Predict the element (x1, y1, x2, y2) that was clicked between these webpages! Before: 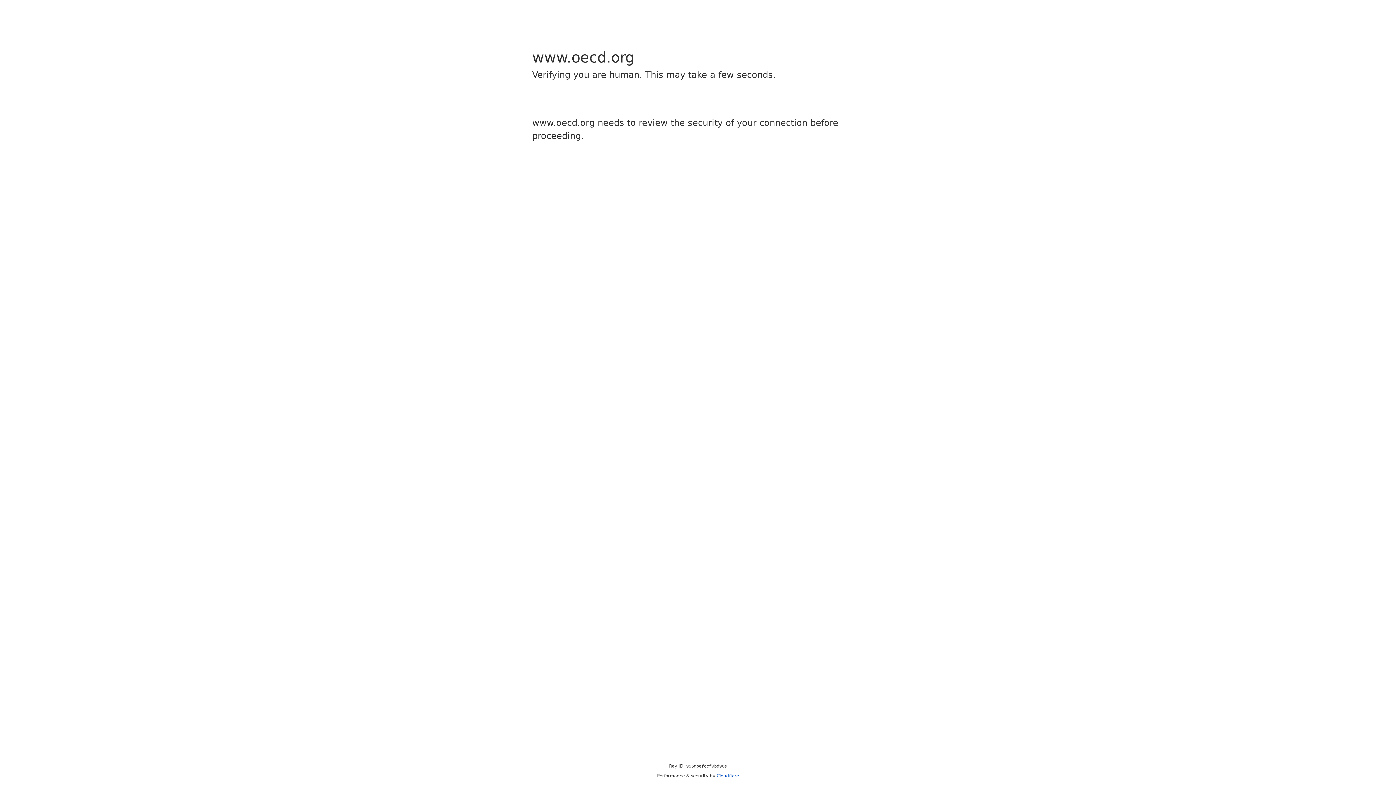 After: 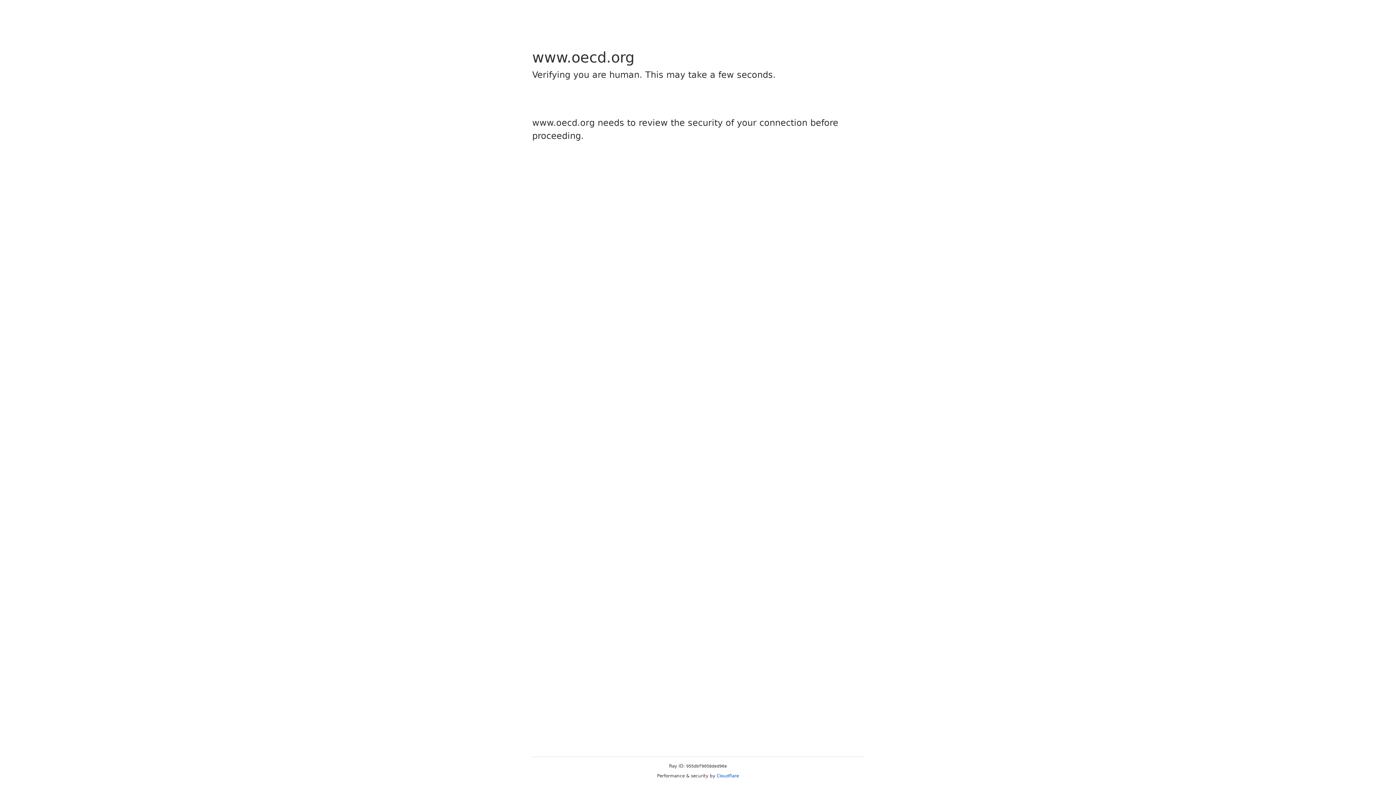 Action: label: Cloudflare bbox: (716, 773, 739, 778)